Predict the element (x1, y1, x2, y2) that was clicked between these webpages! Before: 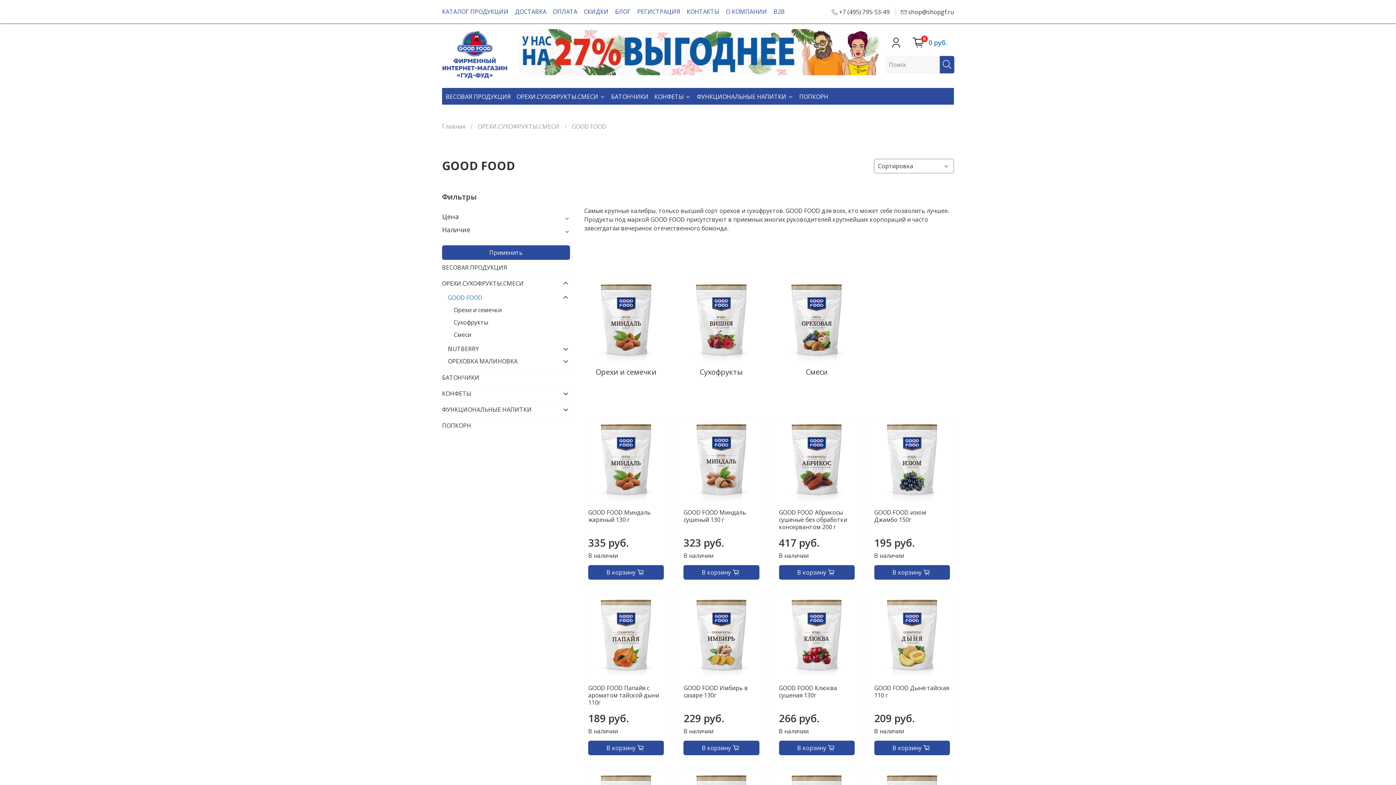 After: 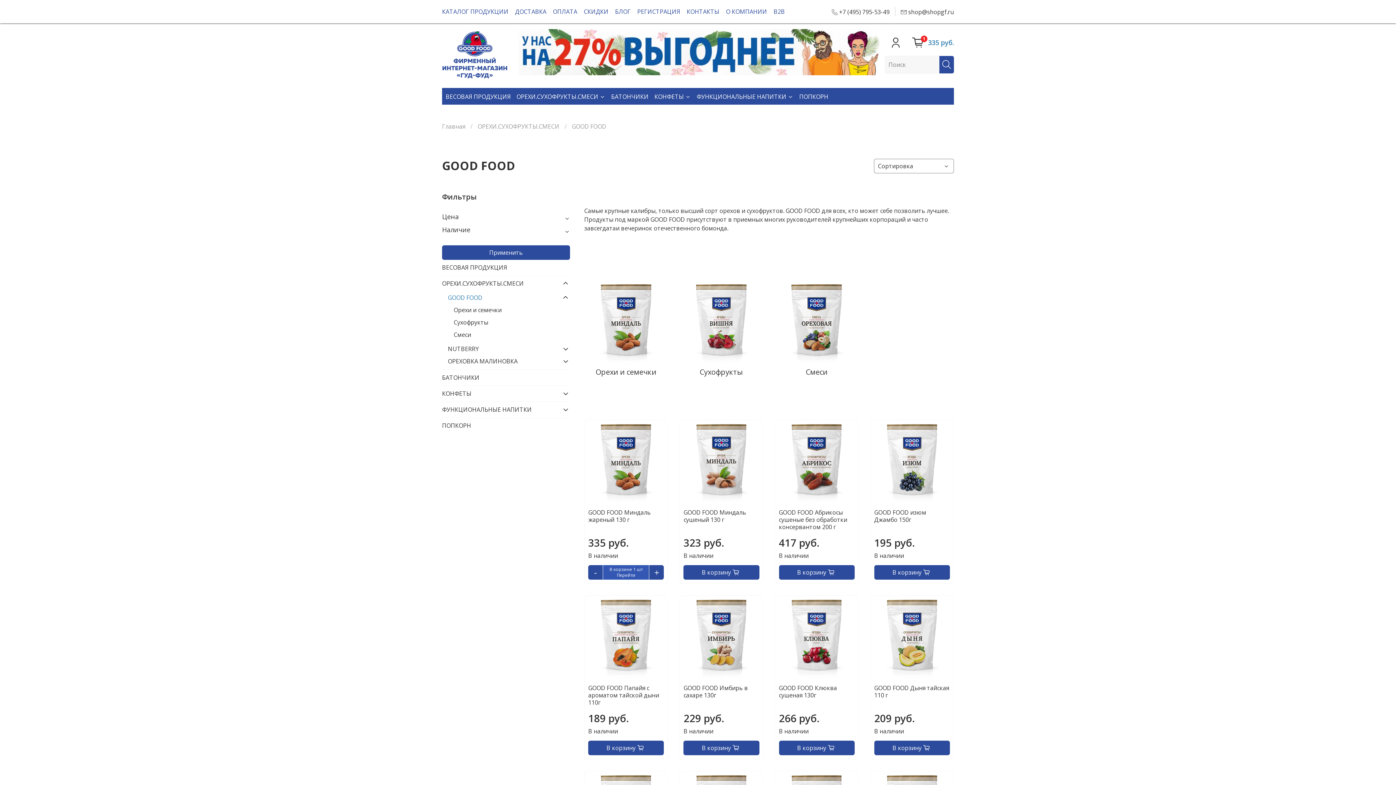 Action: bbox: (588, 565, 664, 579) label: В корзину